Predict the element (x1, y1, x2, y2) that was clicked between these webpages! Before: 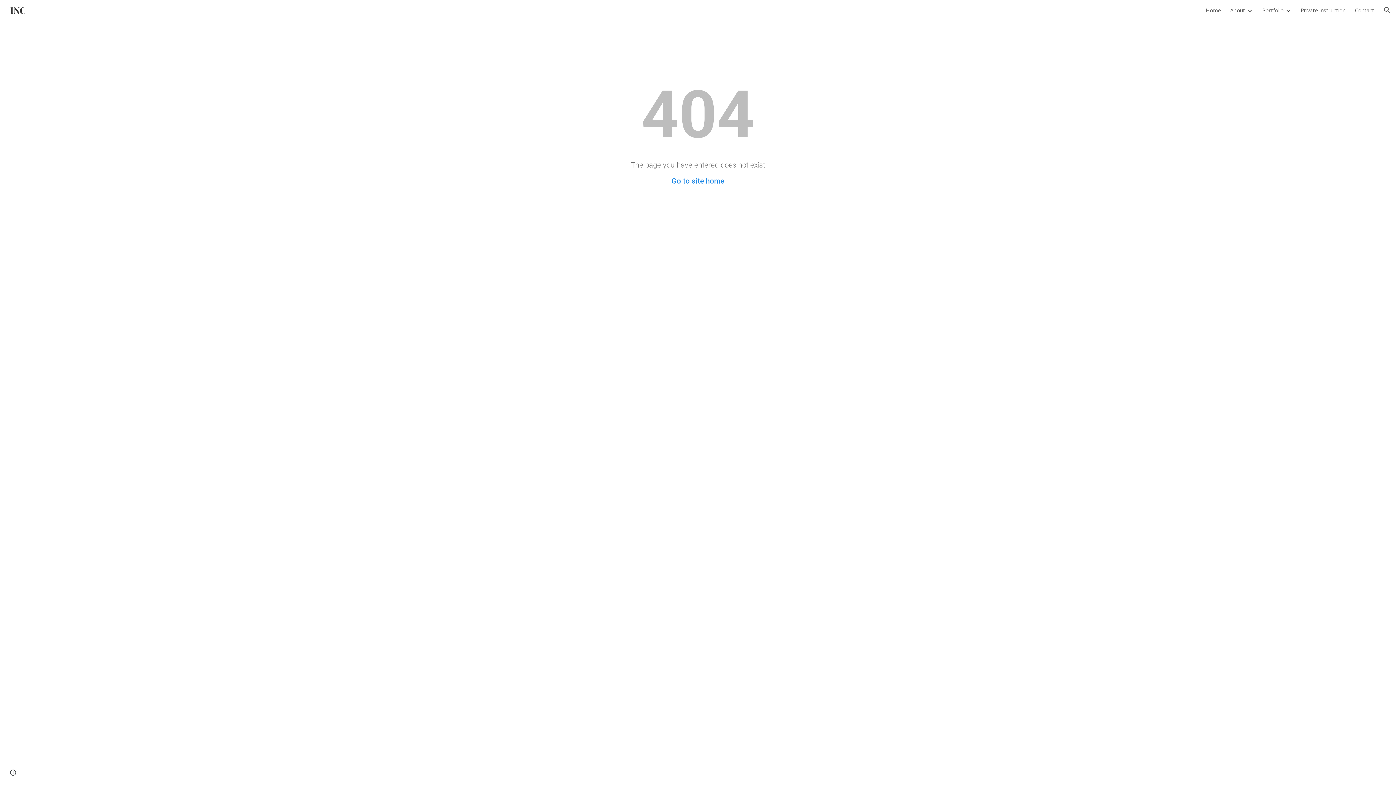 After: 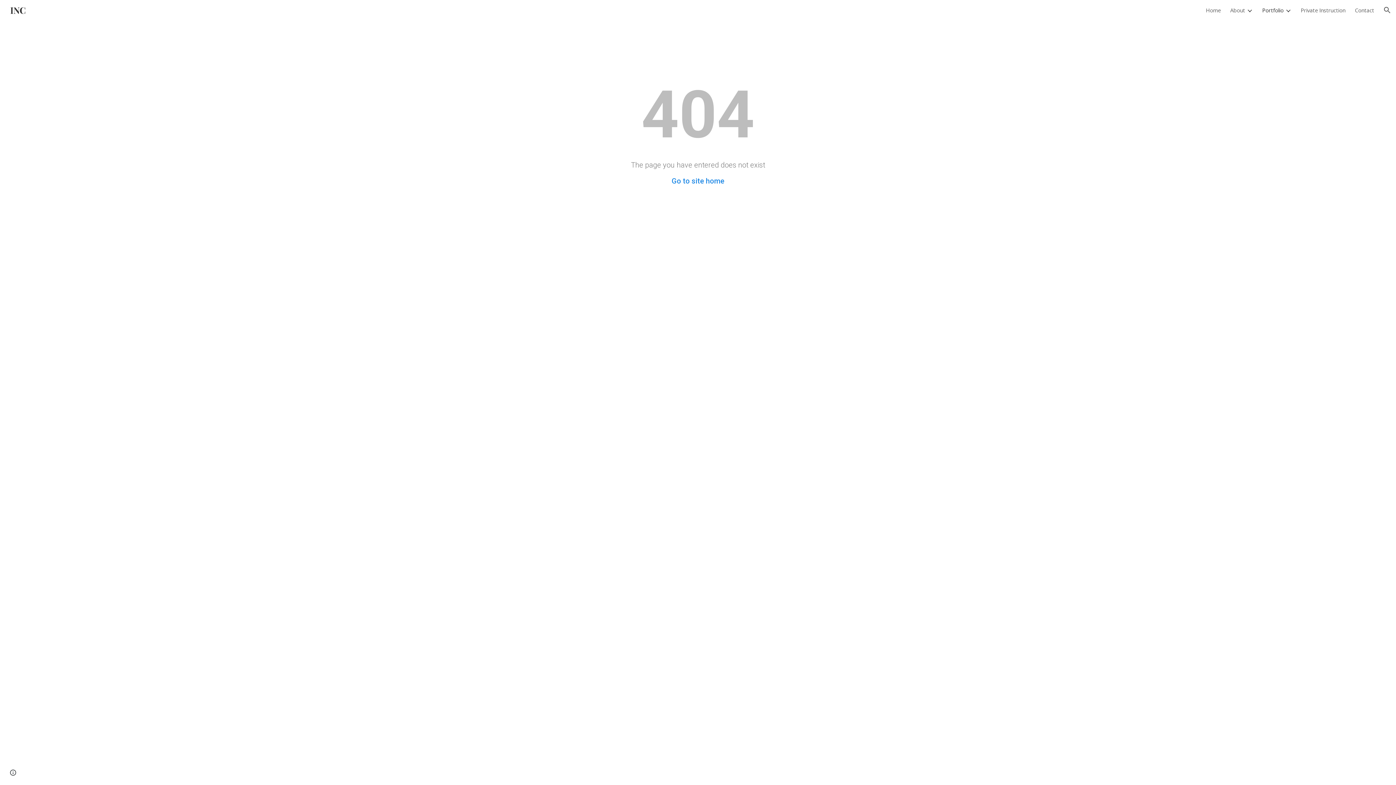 Action: bbox: (1262, 6, 1284, 13) label: Portfolio